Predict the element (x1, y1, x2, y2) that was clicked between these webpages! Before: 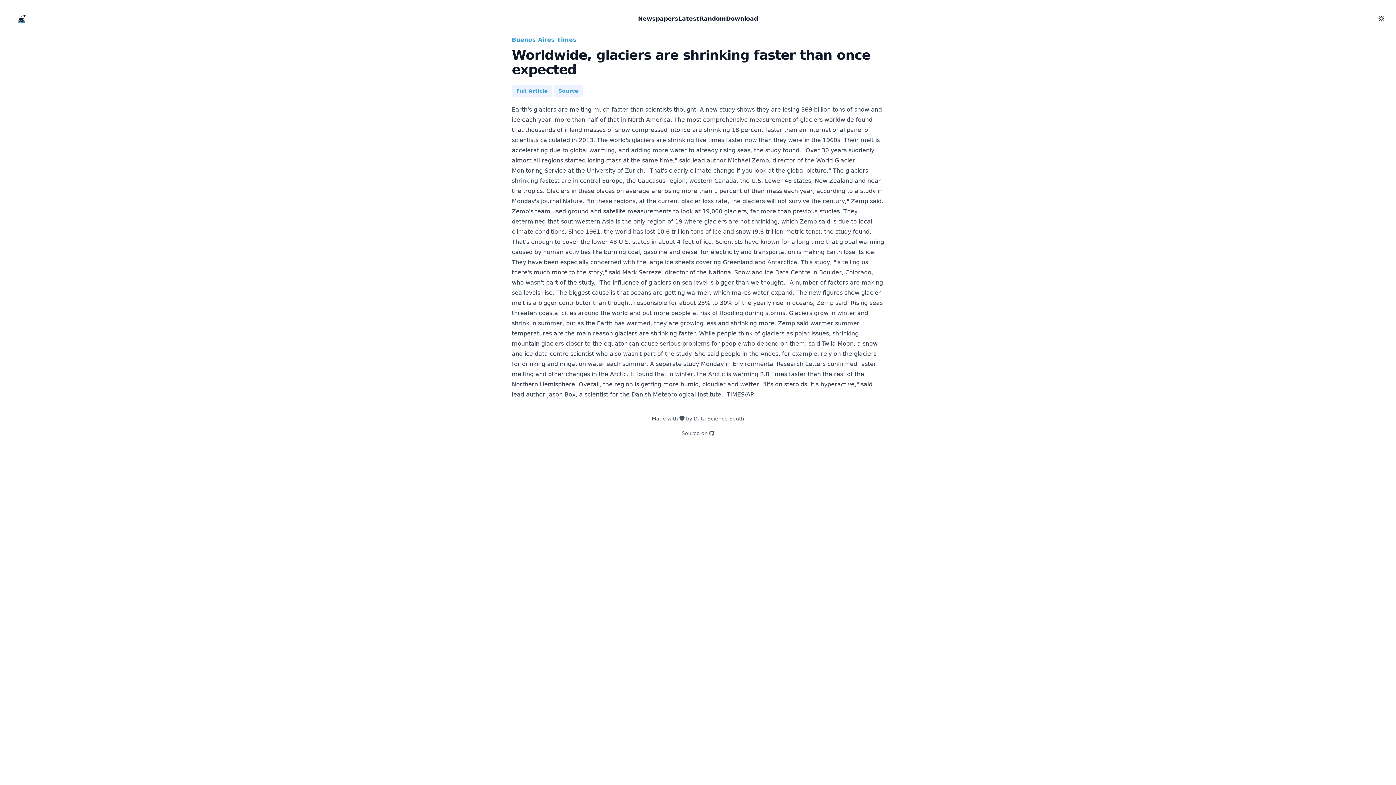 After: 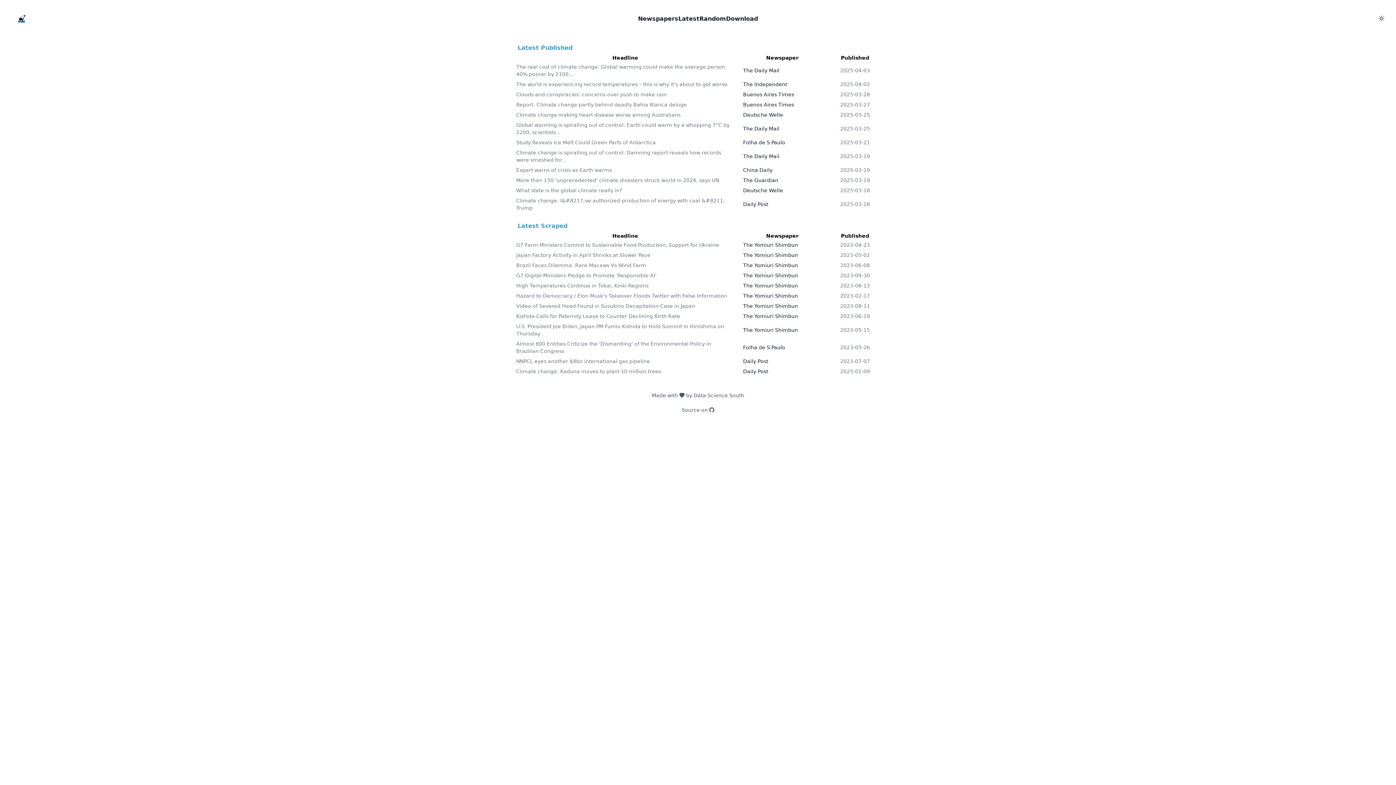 Action: label: Latest bbox: (674, 10, 704, 26)